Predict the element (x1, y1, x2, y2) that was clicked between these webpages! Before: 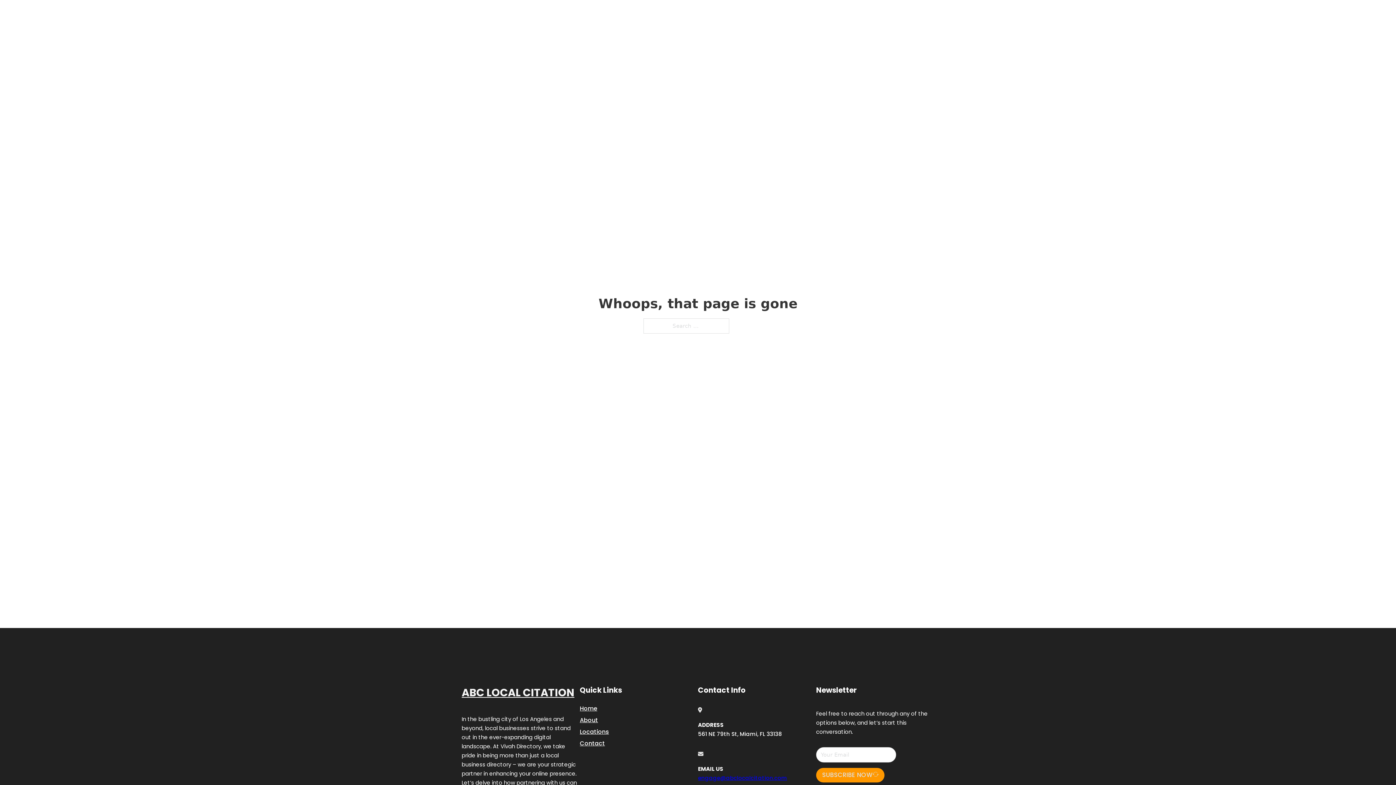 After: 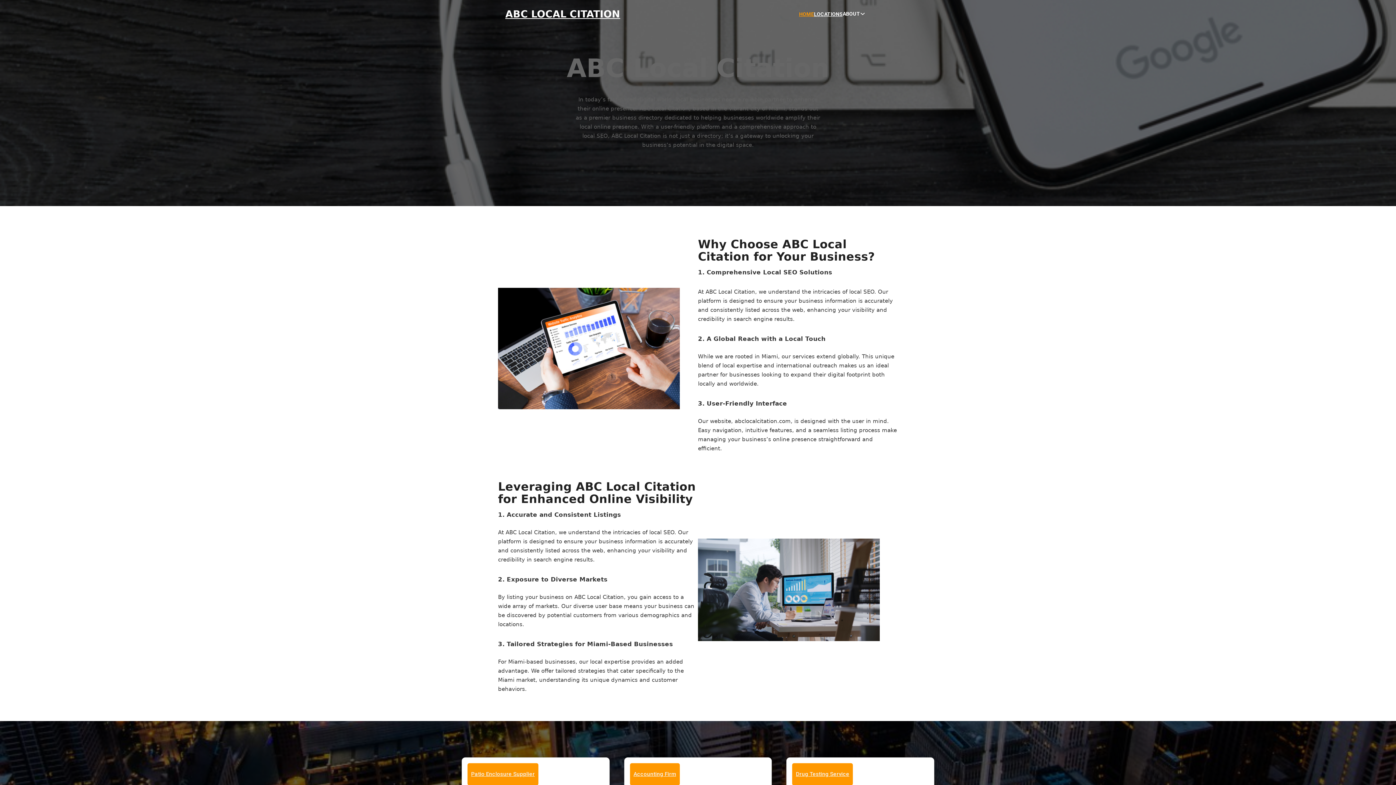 Action: label: Home bbox: (580, 703, 597, 713)